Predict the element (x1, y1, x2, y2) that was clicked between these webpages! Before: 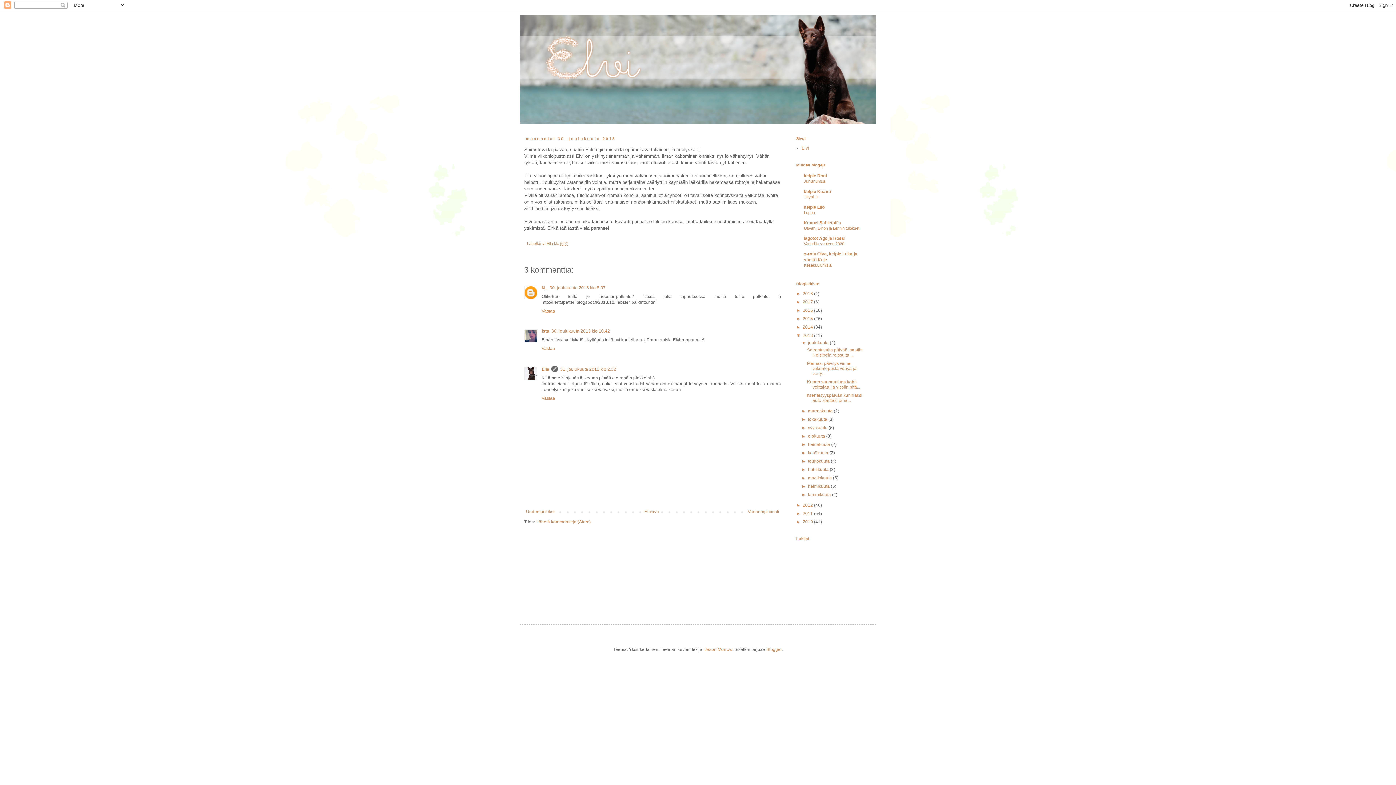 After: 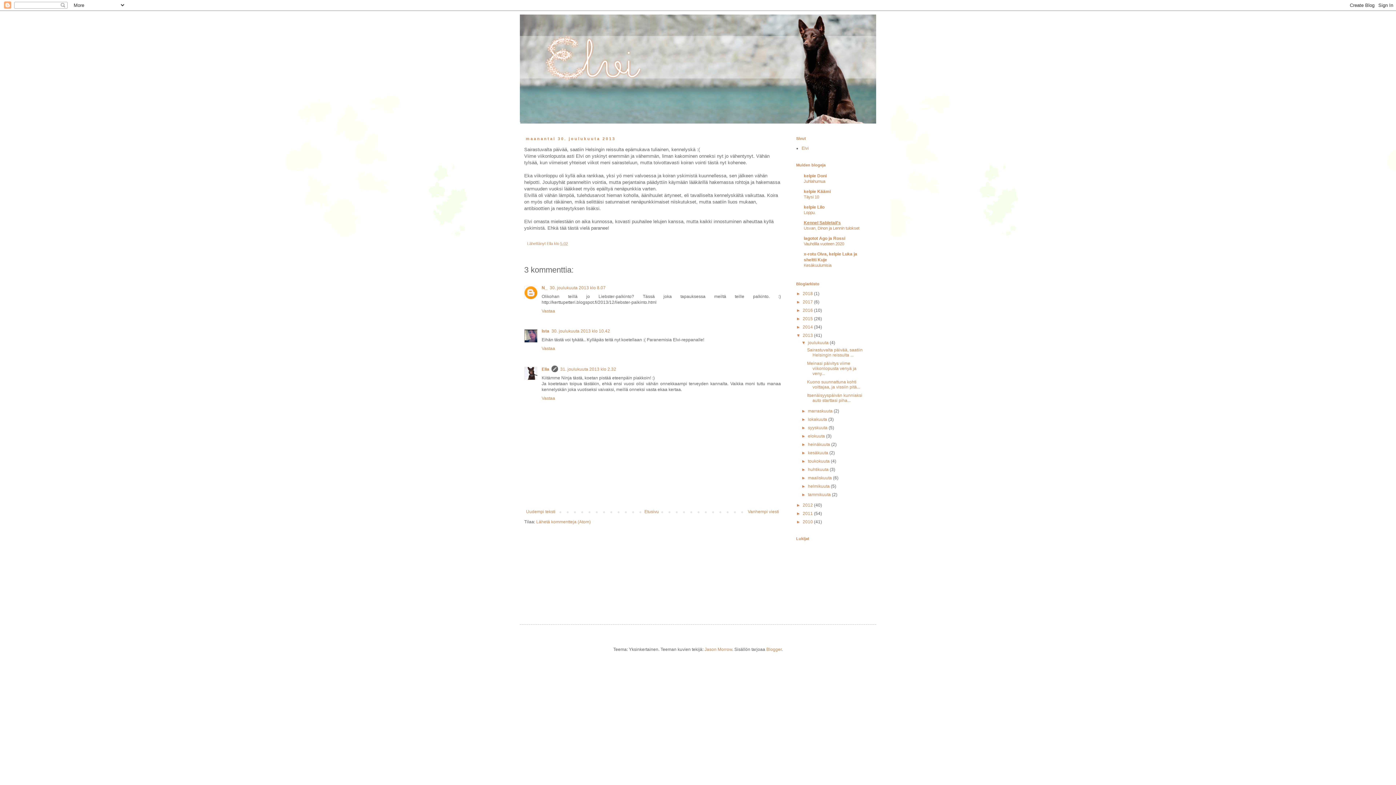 Action: bbox: (804, 220, 841, 225) label: Kennel Sabletail's